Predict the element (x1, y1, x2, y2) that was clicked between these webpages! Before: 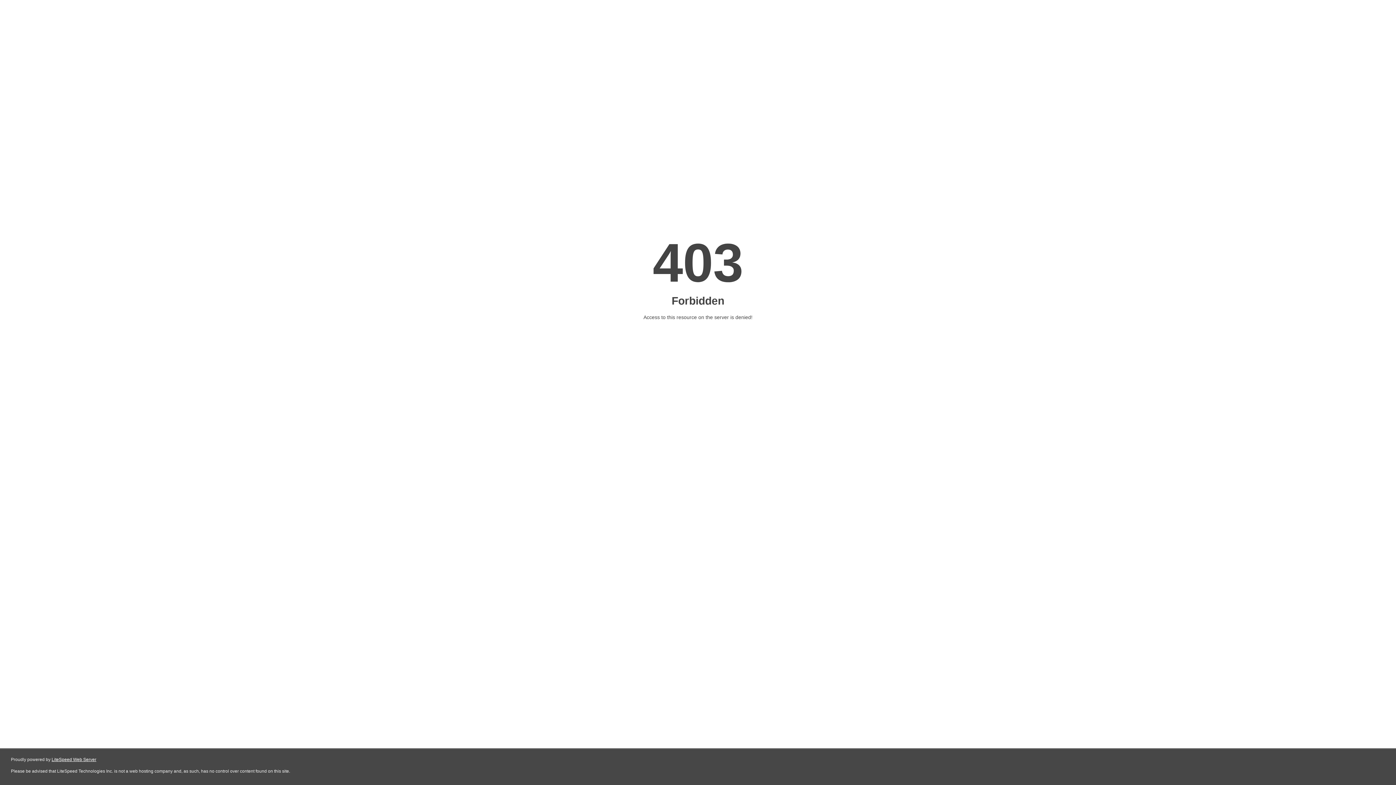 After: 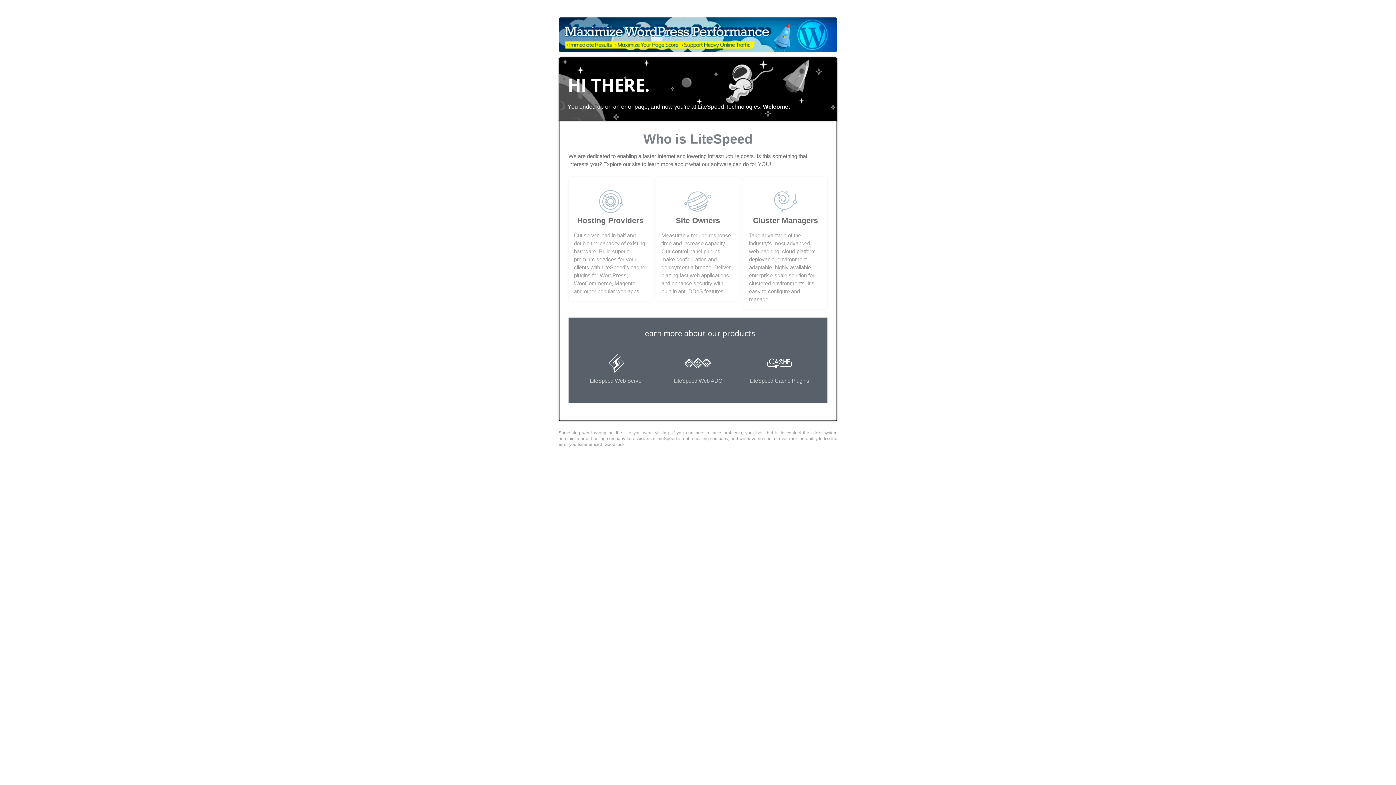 Action: bbox: (51, 757, 96, 762) label: LiteSpeed Web Server